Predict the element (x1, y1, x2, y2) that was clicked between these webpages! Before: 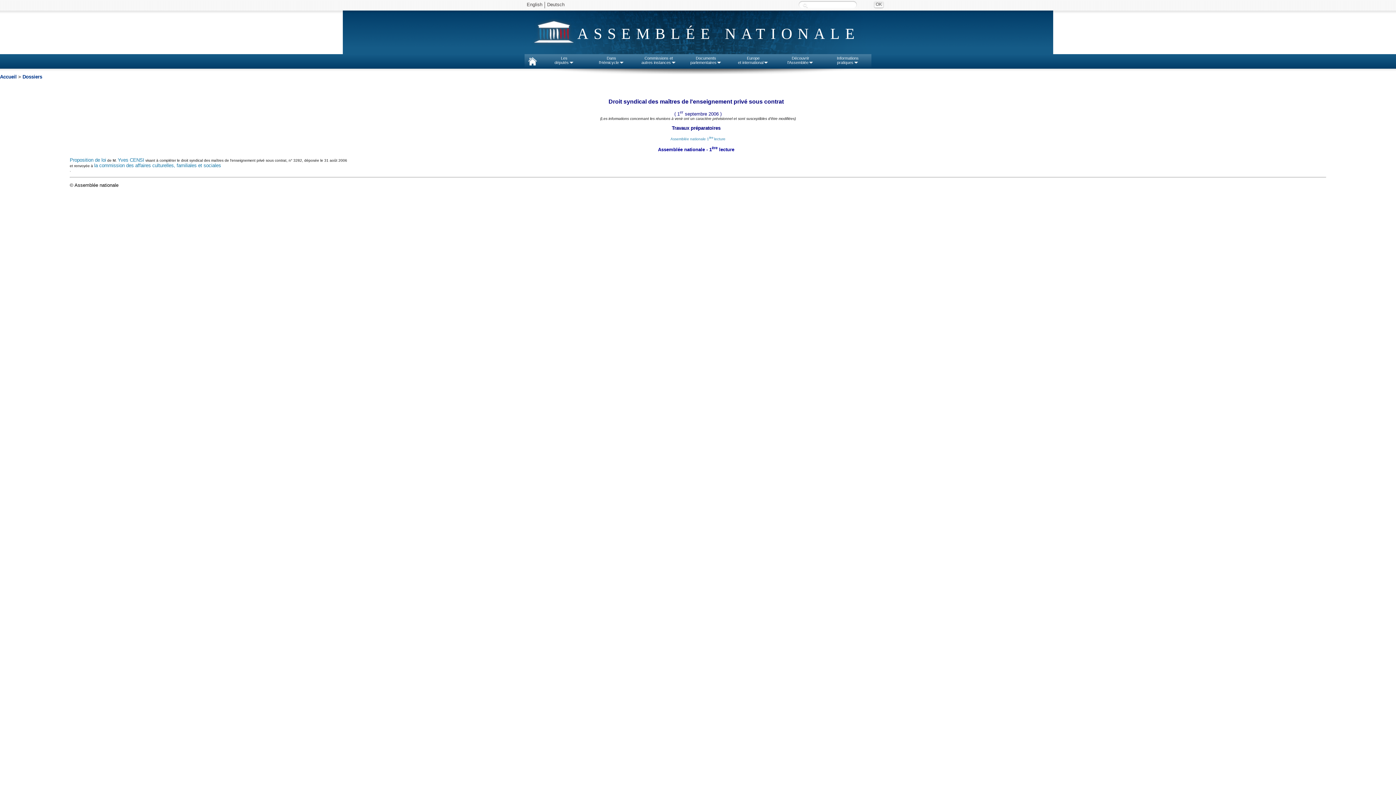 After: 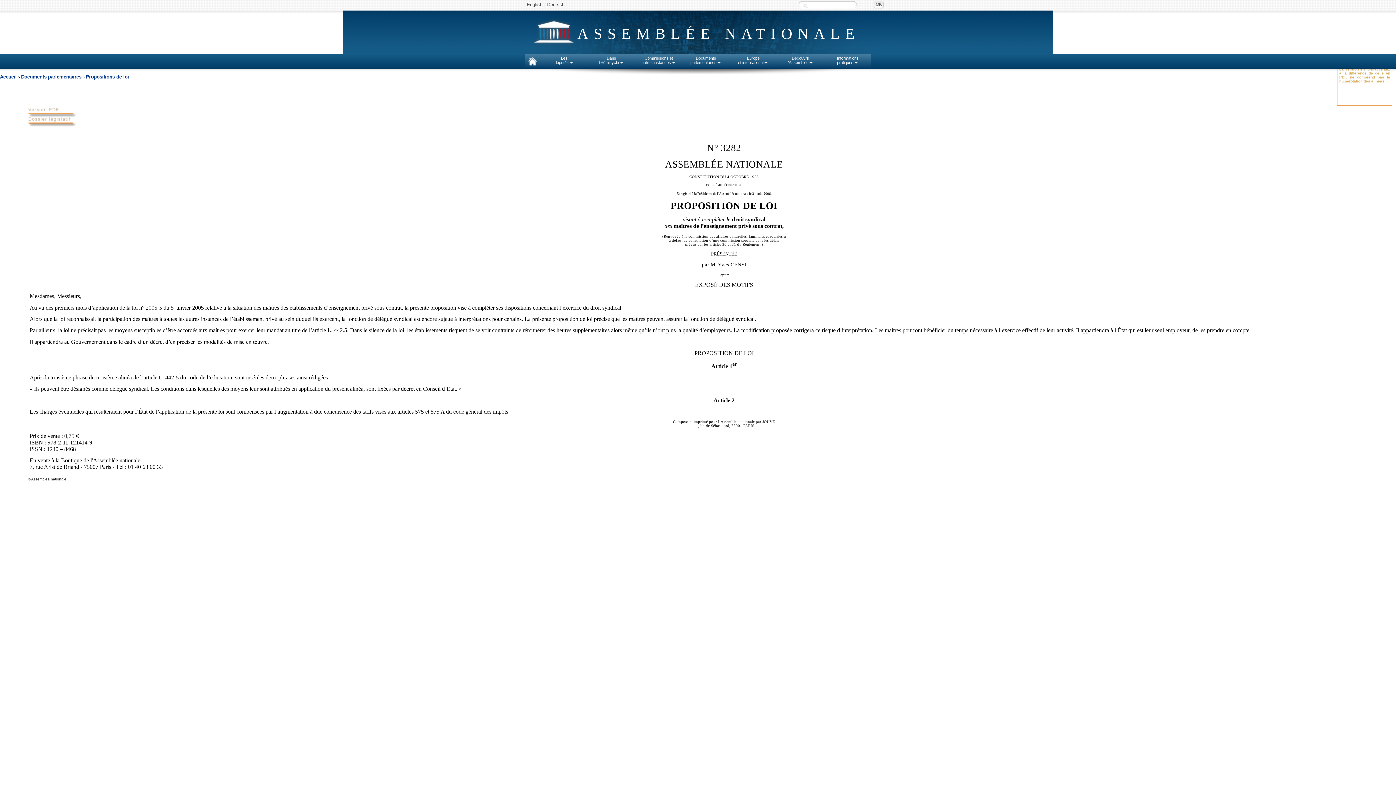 Action: label: Proposition de loi bbox: (69, 157, 106, 162)